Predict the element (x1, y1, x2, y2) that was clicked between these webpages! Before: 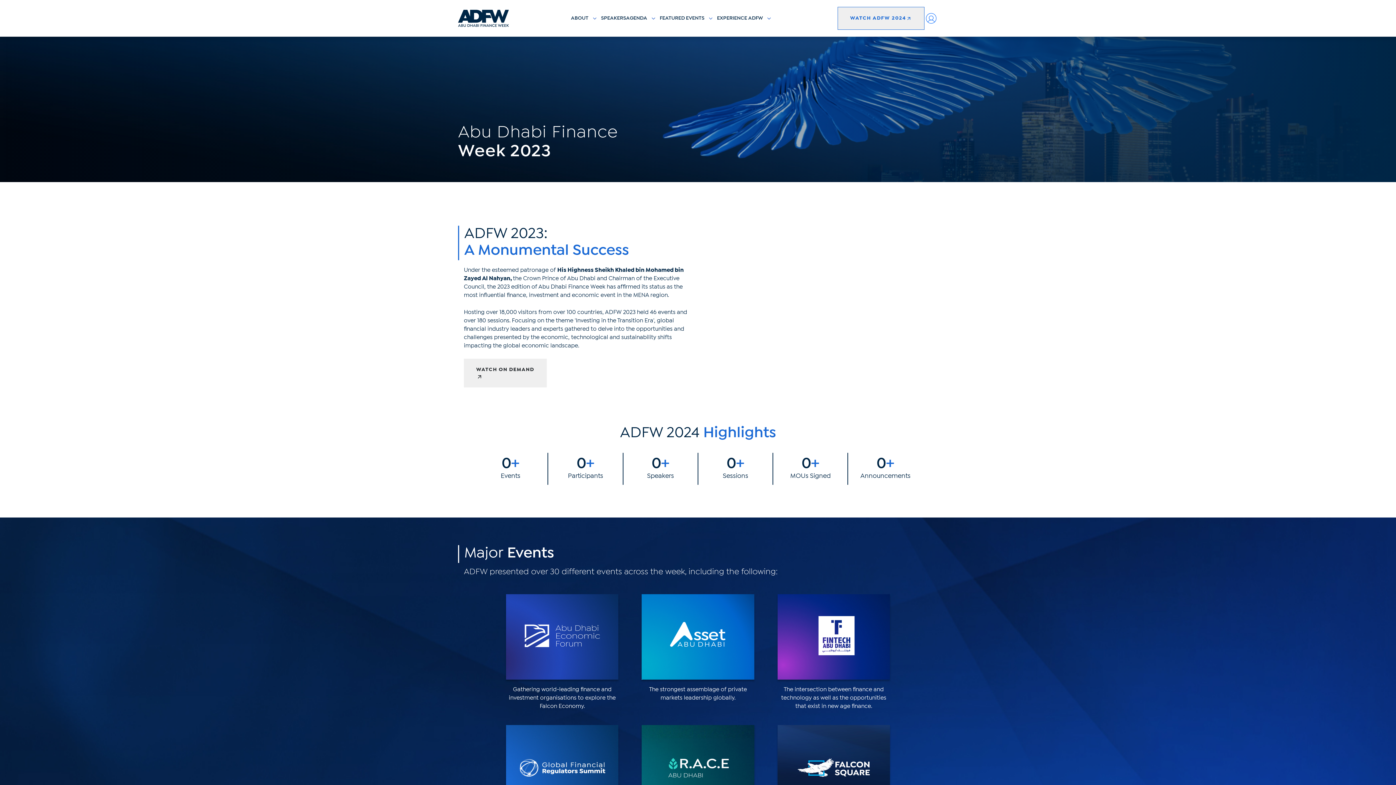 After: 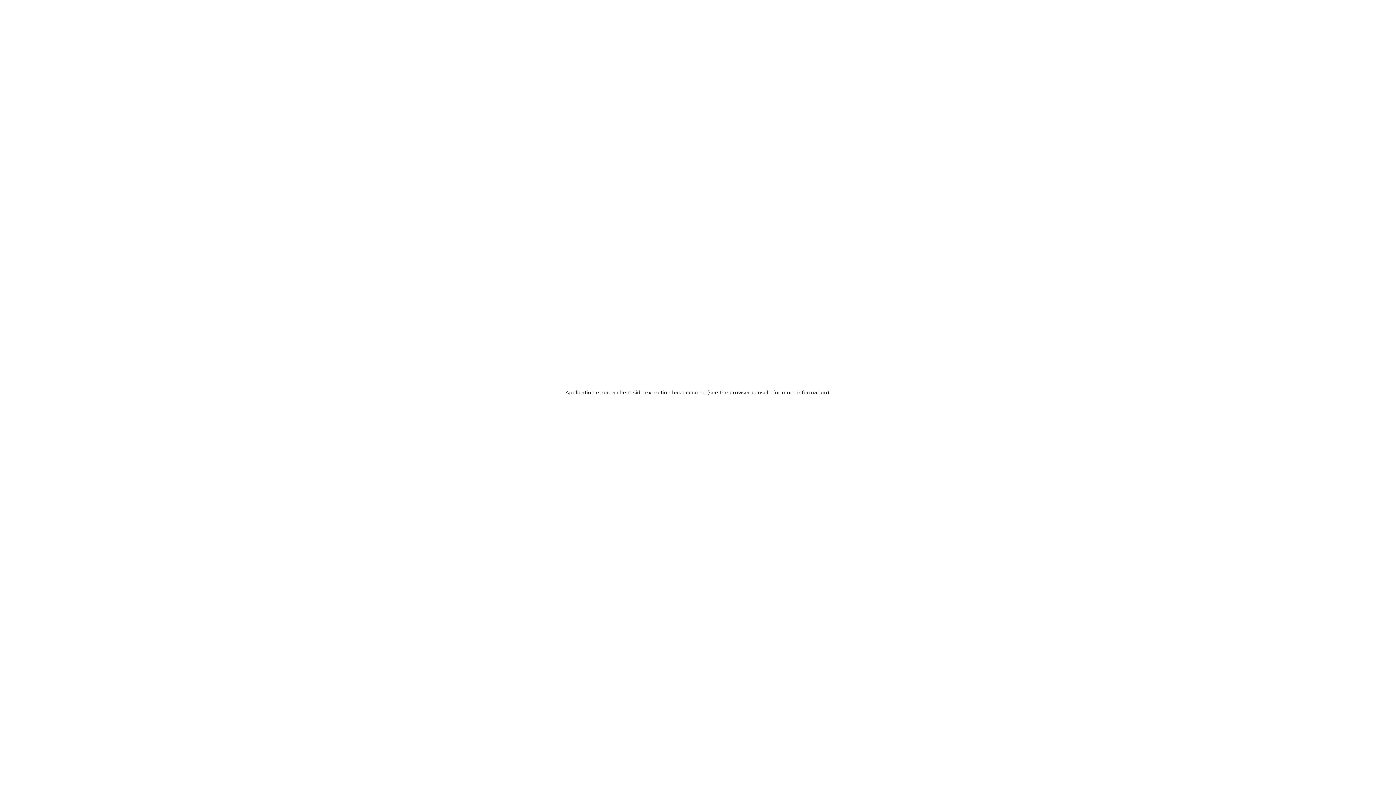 Action: bbox: (626, 14, 659, 22) label: AGENDA